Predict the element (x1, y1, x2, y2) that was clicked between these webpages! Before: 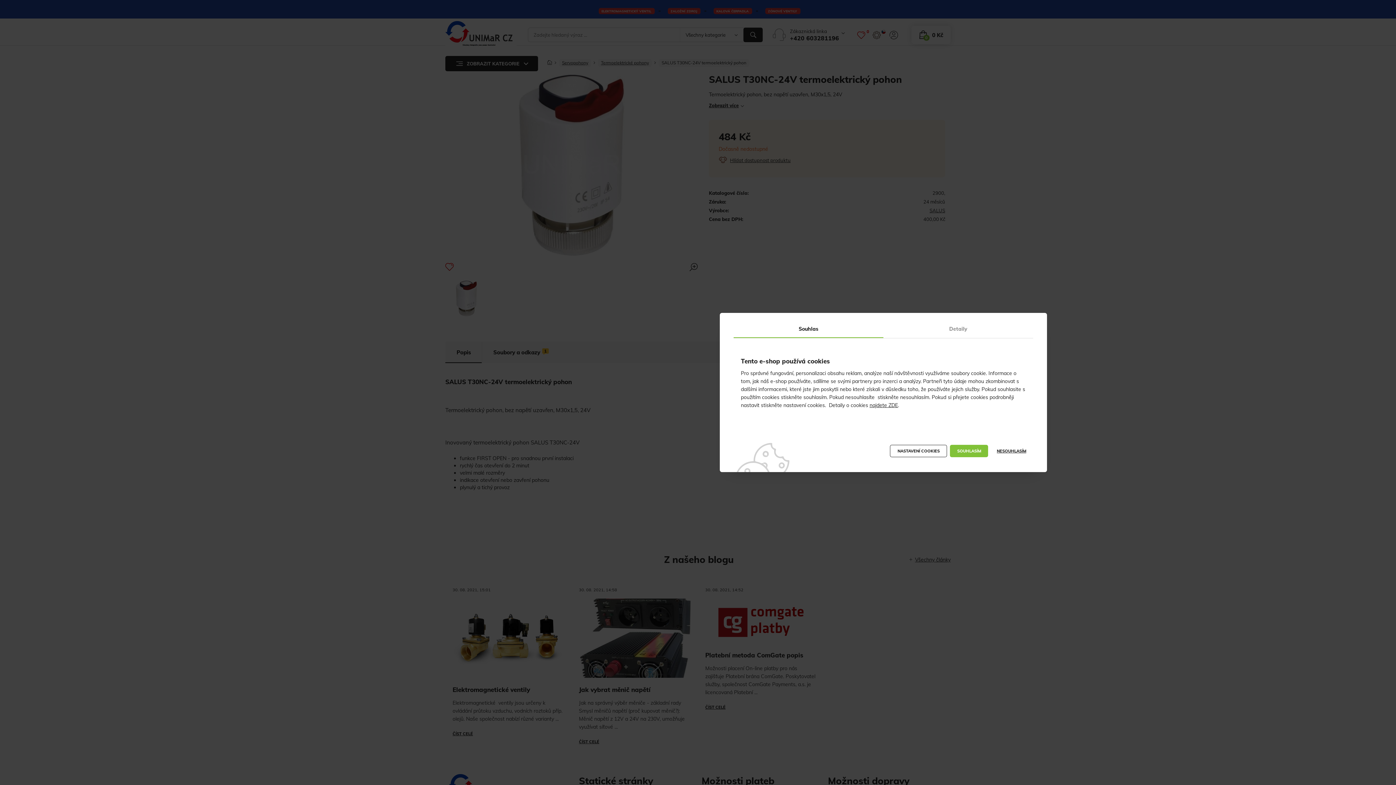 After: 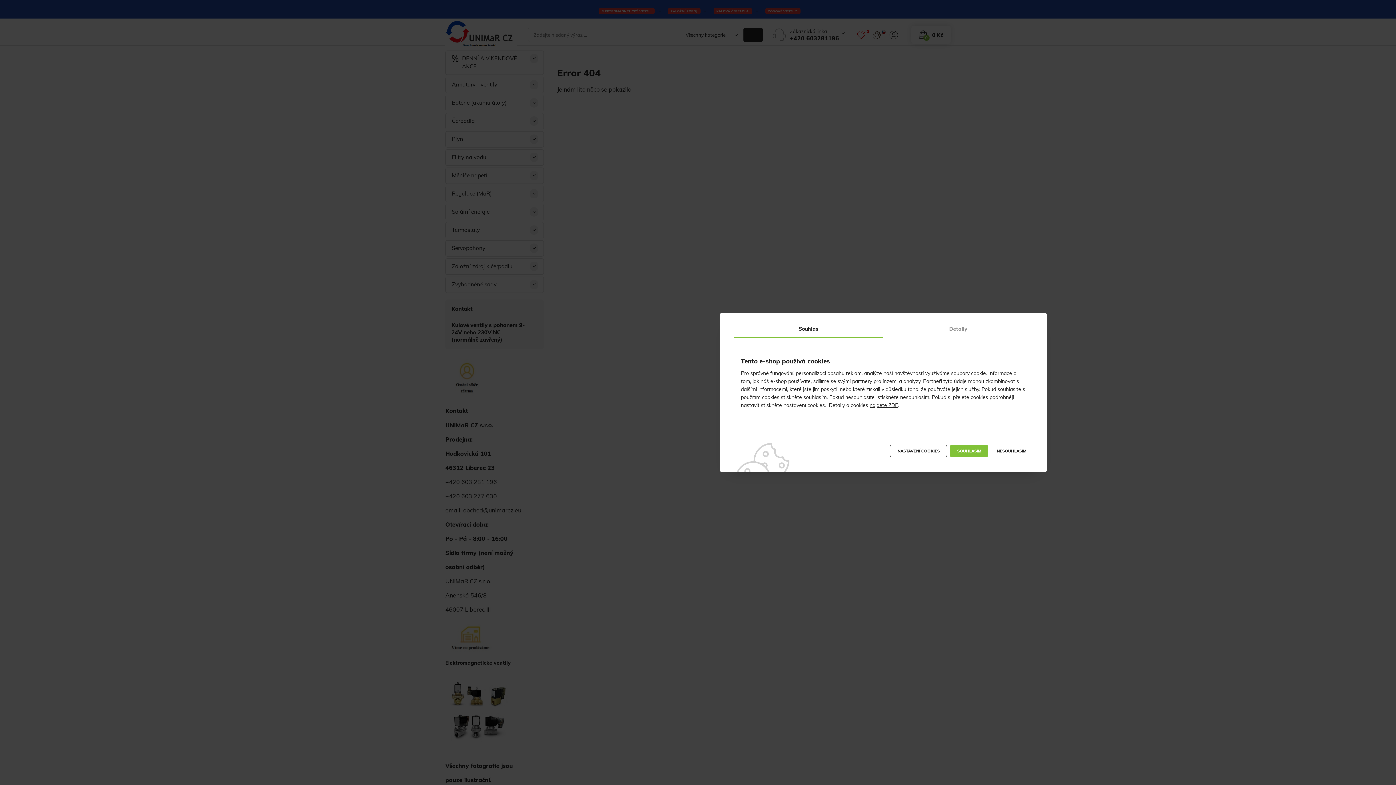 Action: bbox: (869, 402, 898, 408) label: najdete ZDE